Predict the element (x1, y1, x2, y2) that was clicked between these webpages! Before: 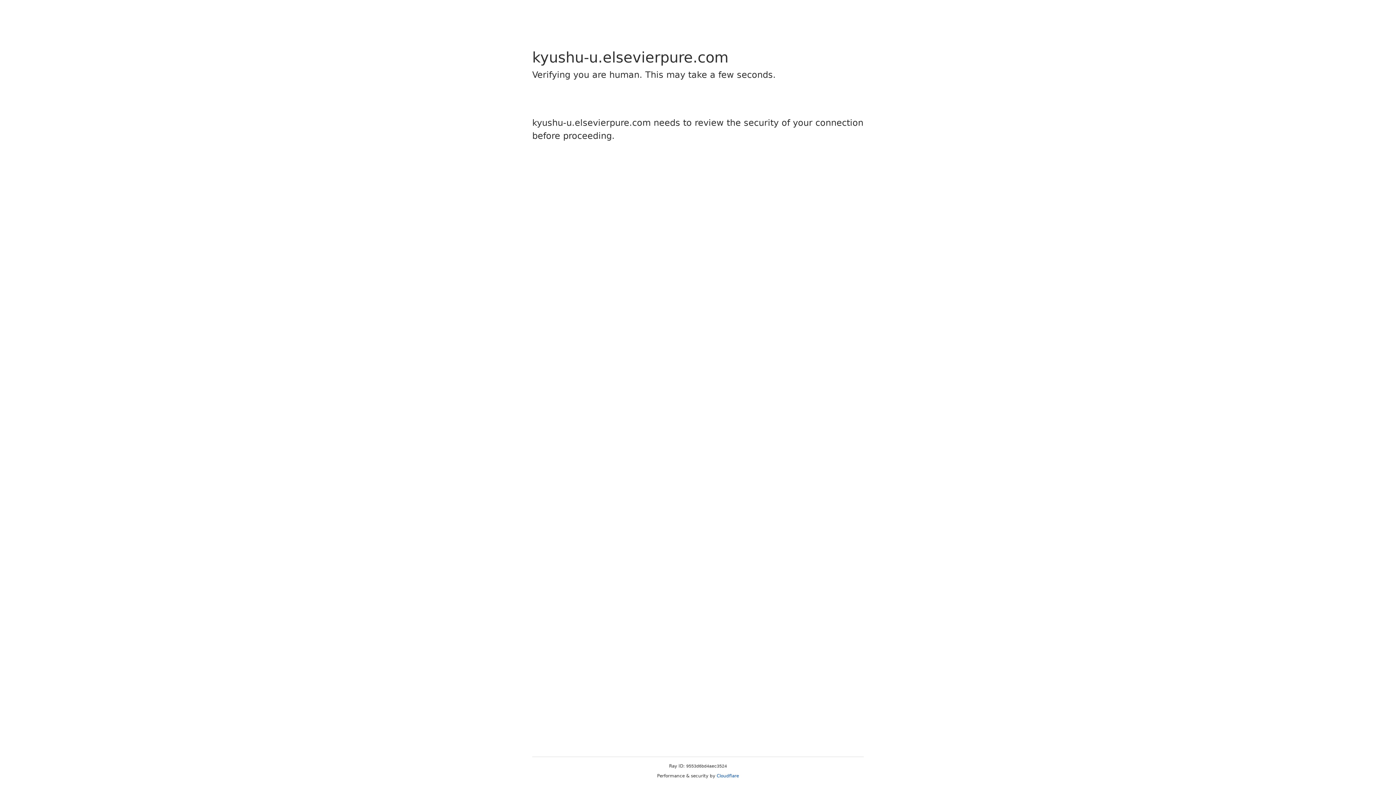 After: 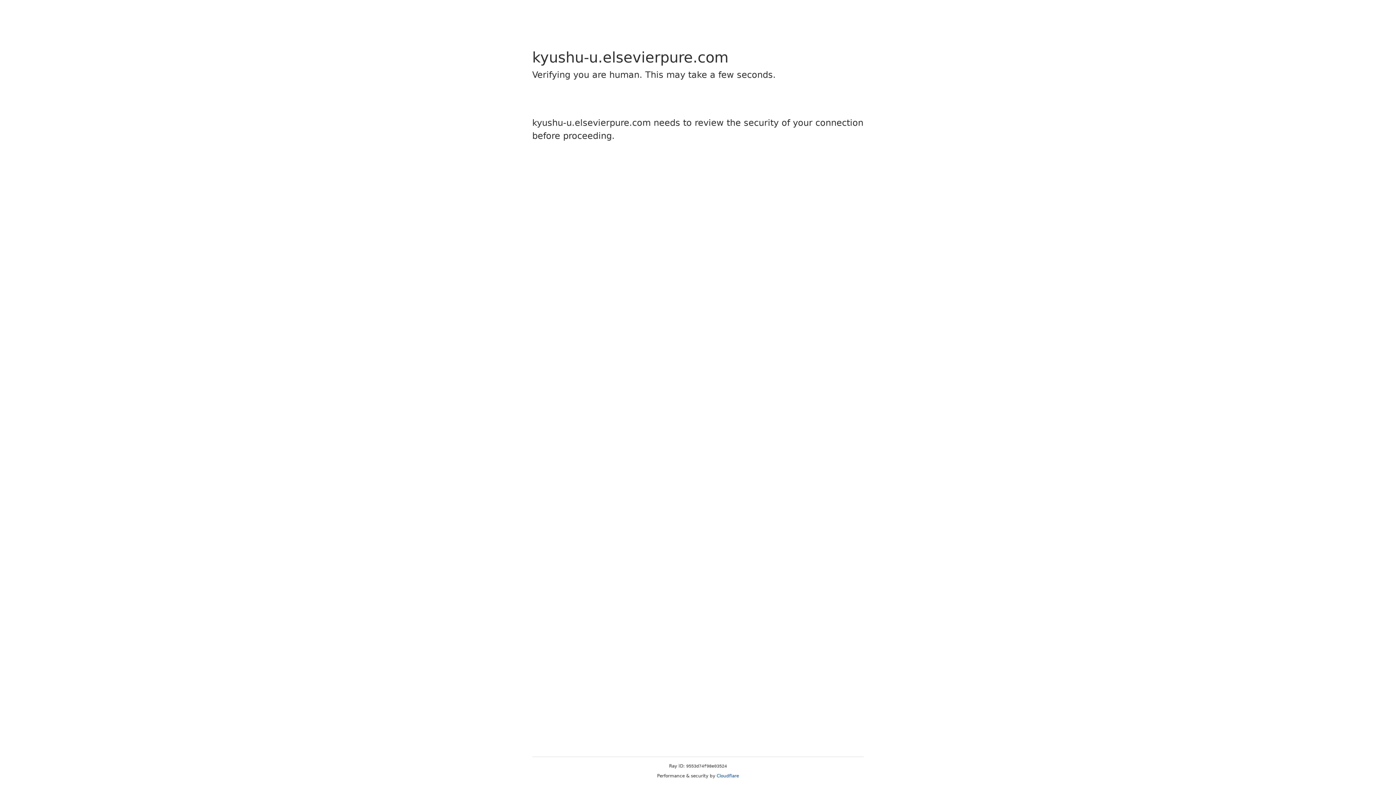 Action: bbox: (716, 773, 739, 778) label: Cloudflare